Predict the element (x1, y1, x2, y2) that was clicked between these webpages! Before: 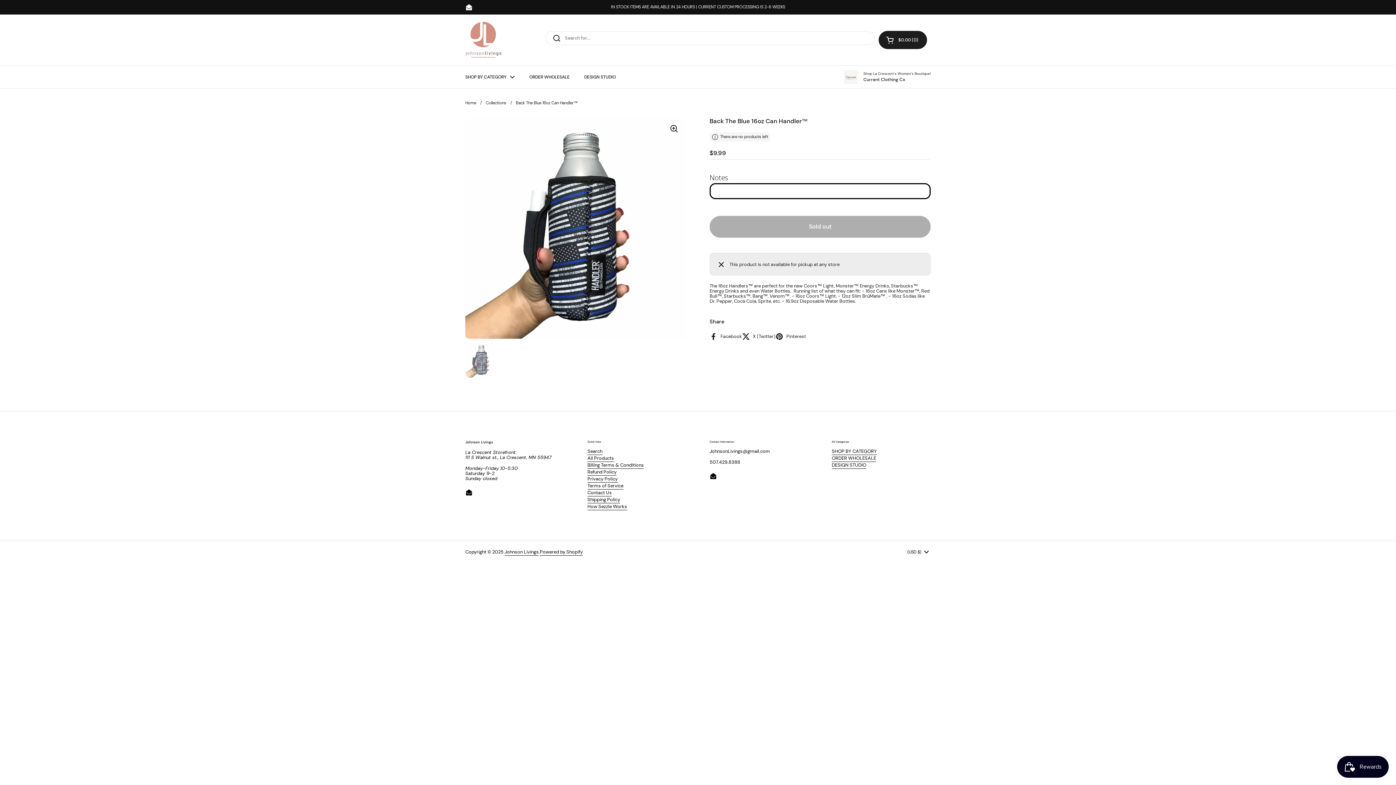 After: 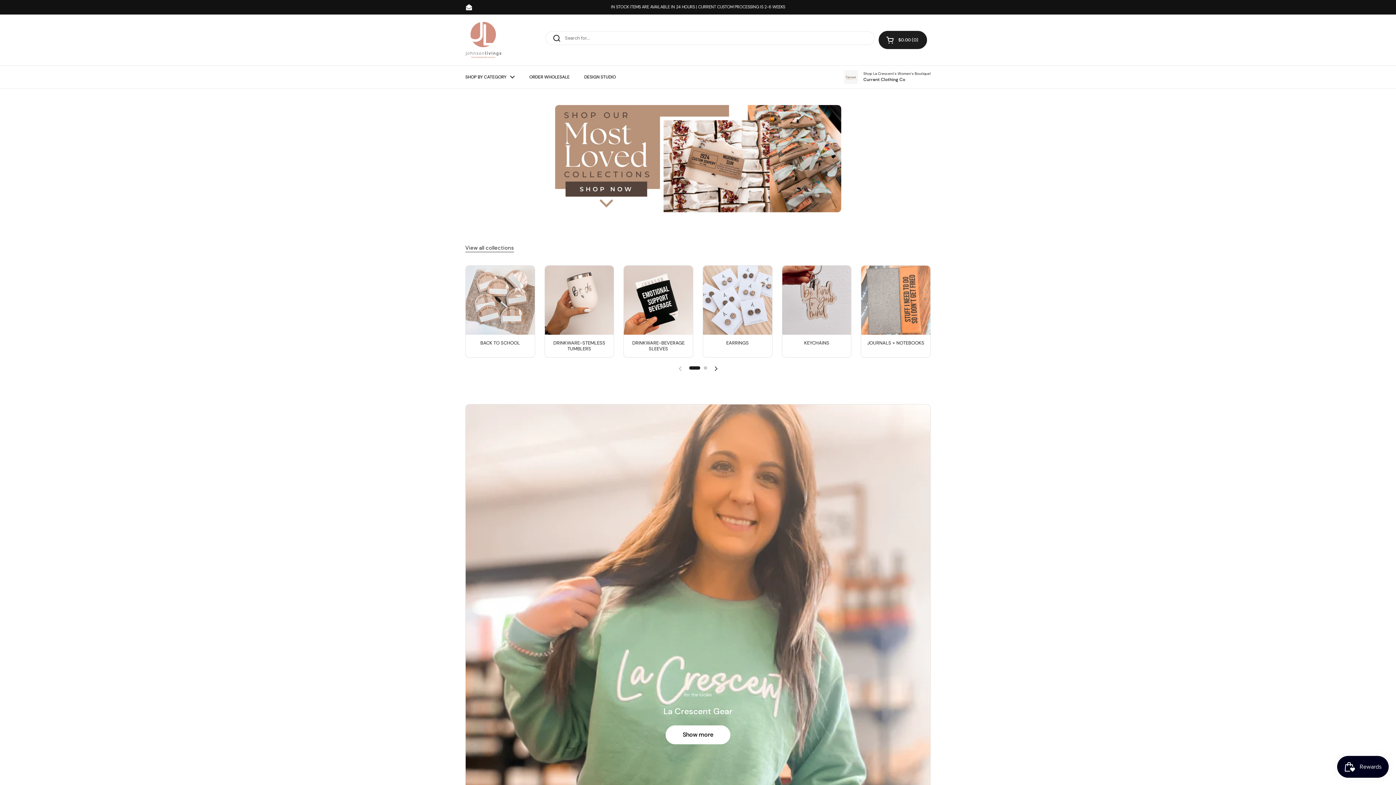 Action: bbox: (465, 21, 501, 58)